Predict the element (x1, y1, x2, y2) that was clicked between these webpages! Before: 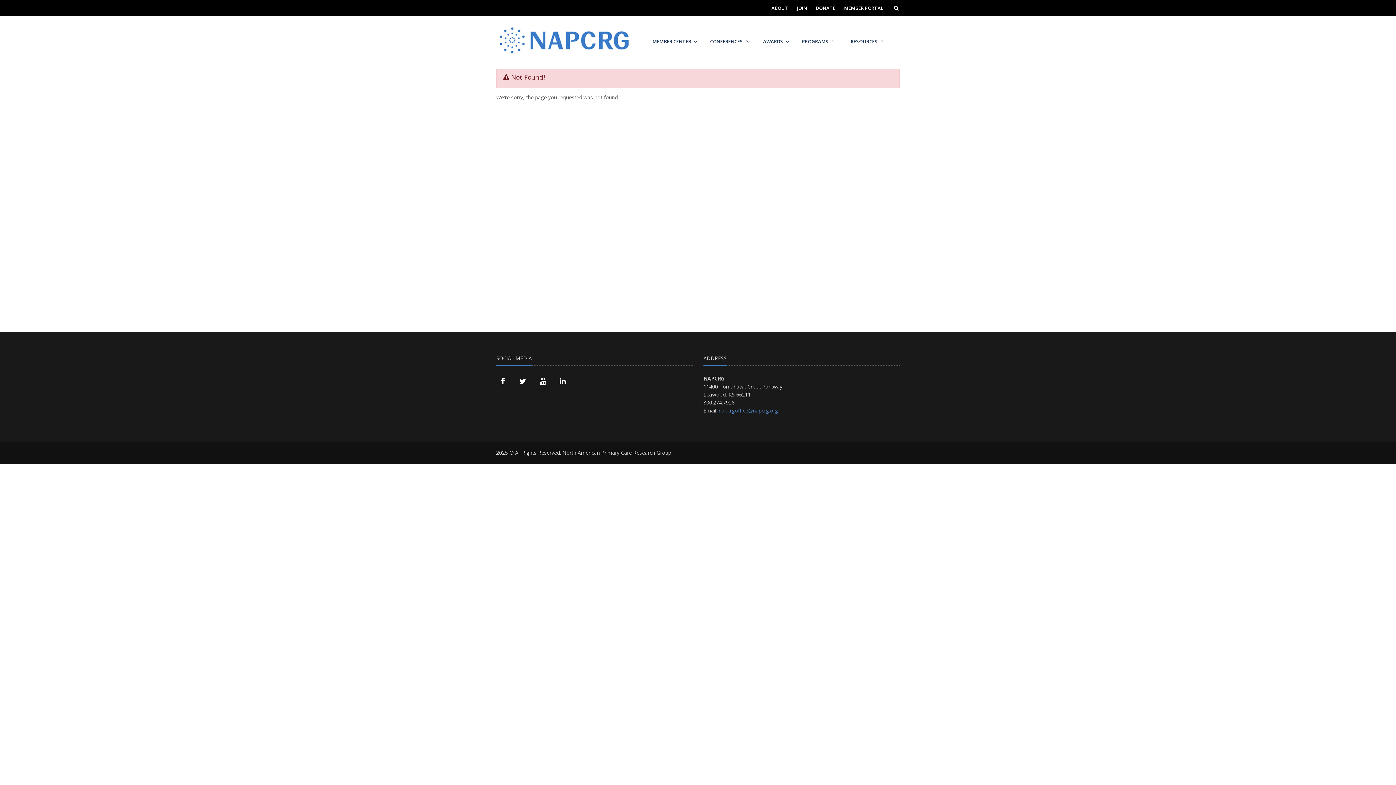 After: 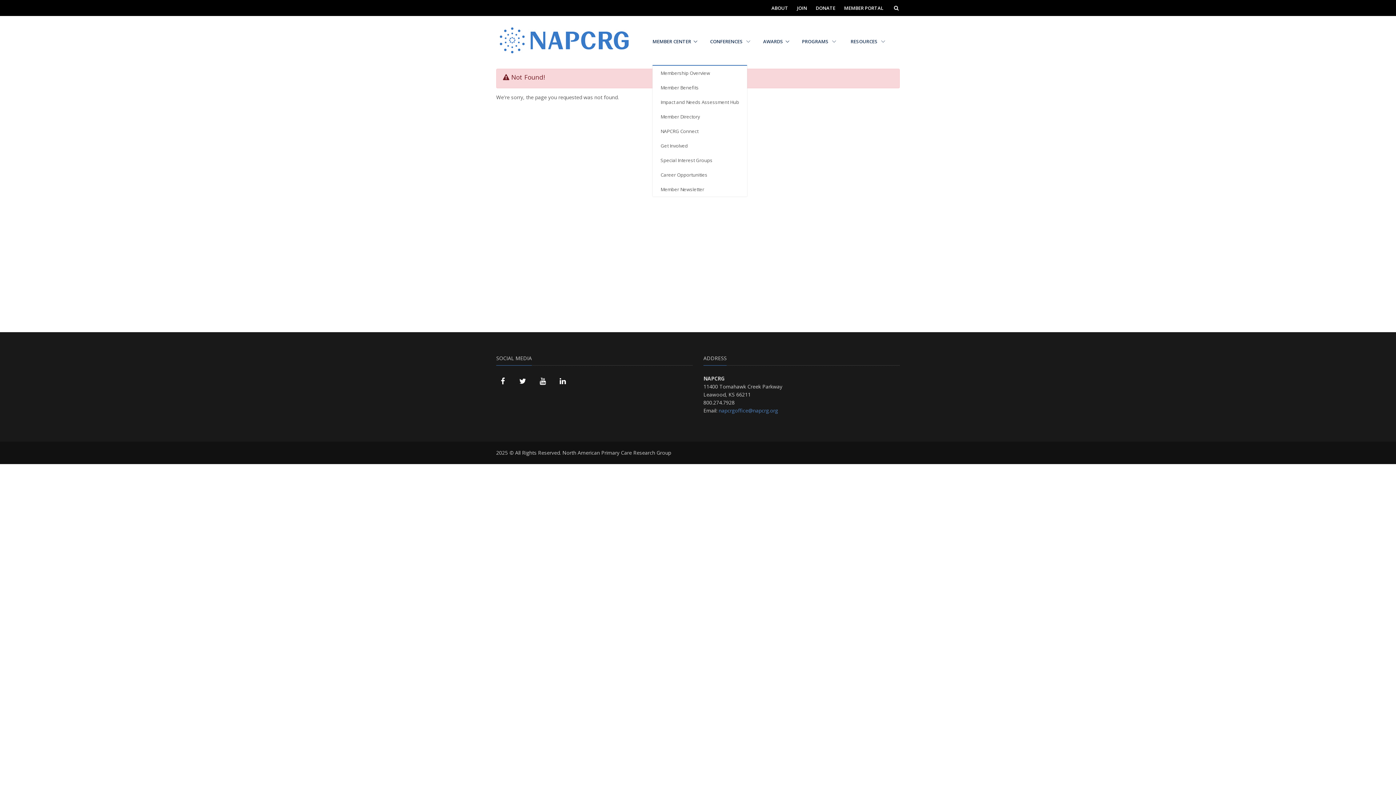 Action: label: MEMBER CENTER bbox: (652, 35, 697, 47)